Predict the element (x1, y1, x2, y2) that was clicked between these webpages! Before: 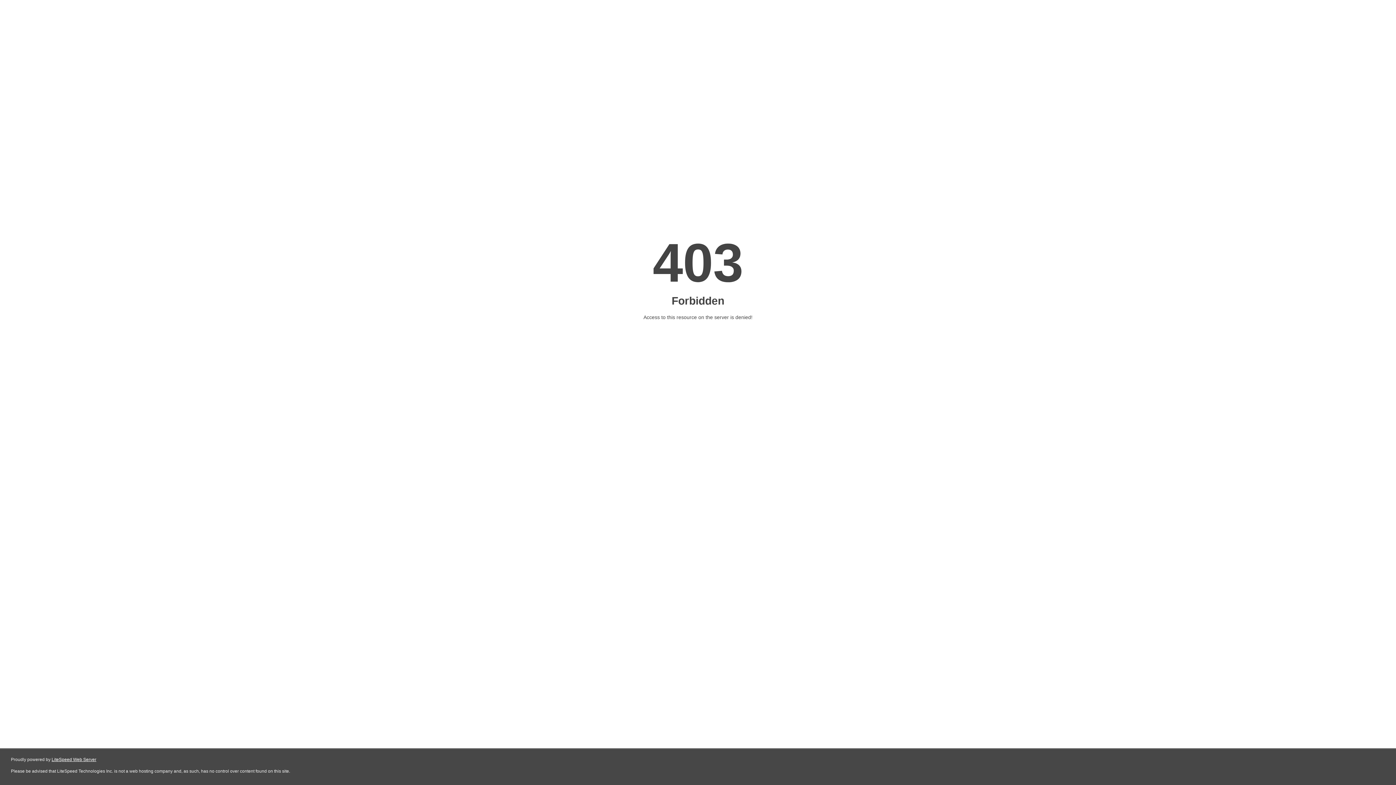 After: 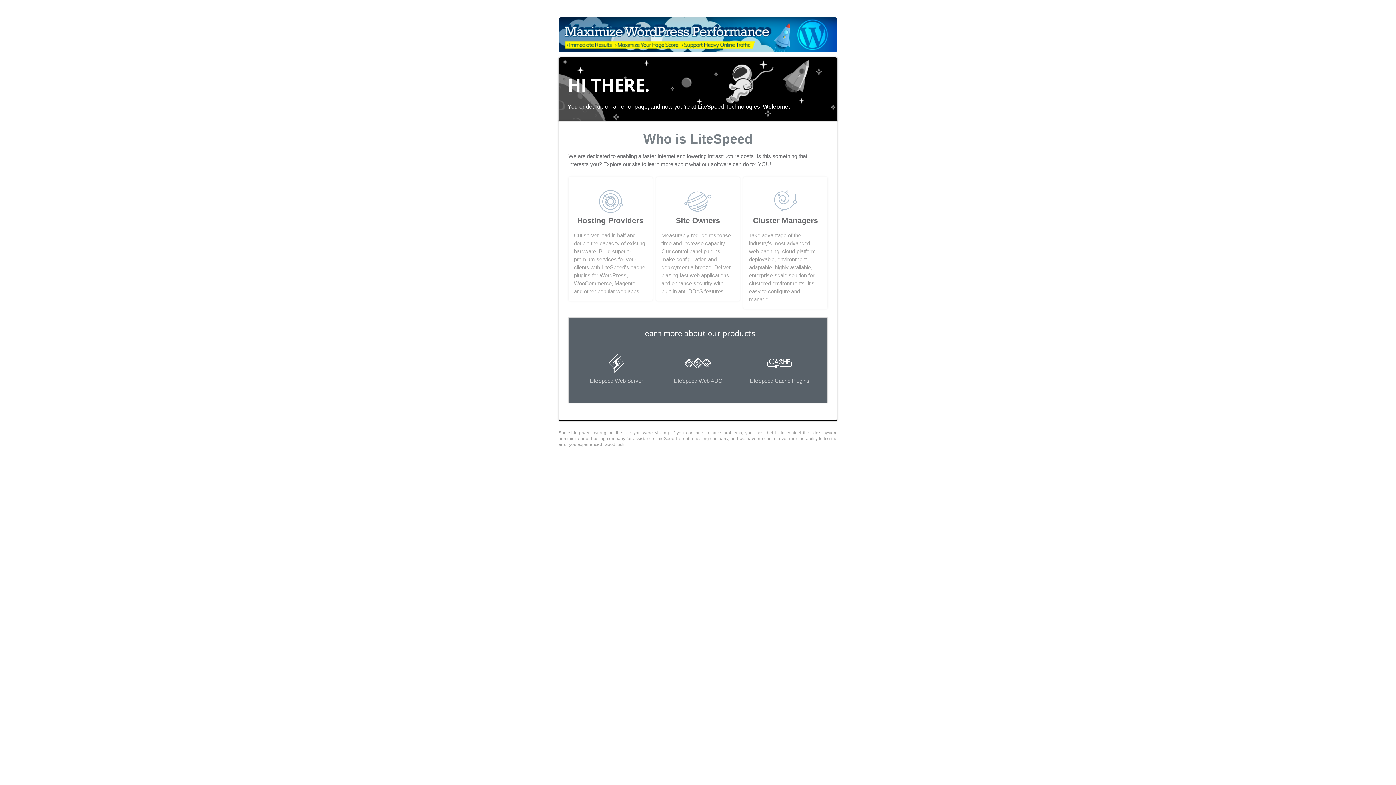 Action: label: LiteSpeed Web Server bbox: (51, 757, 96, 762)